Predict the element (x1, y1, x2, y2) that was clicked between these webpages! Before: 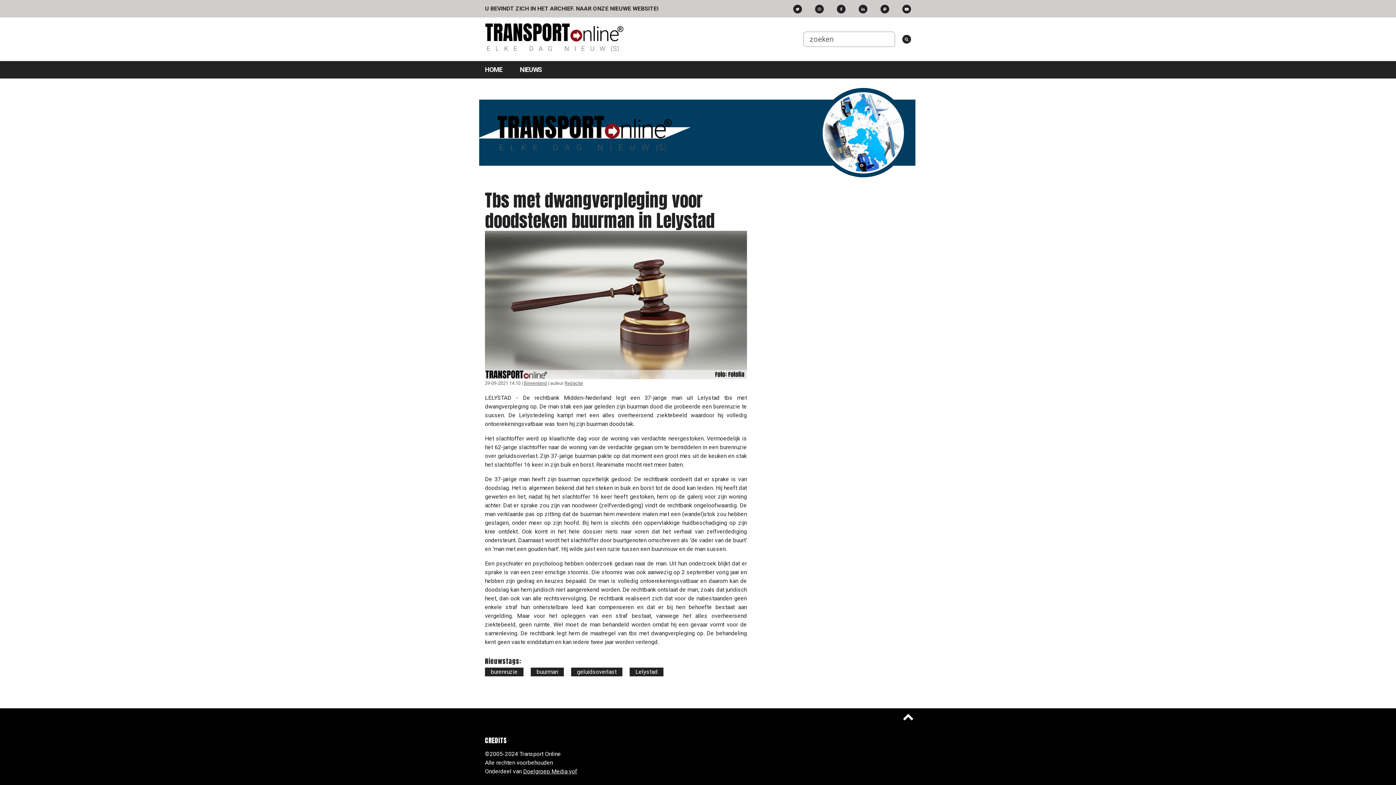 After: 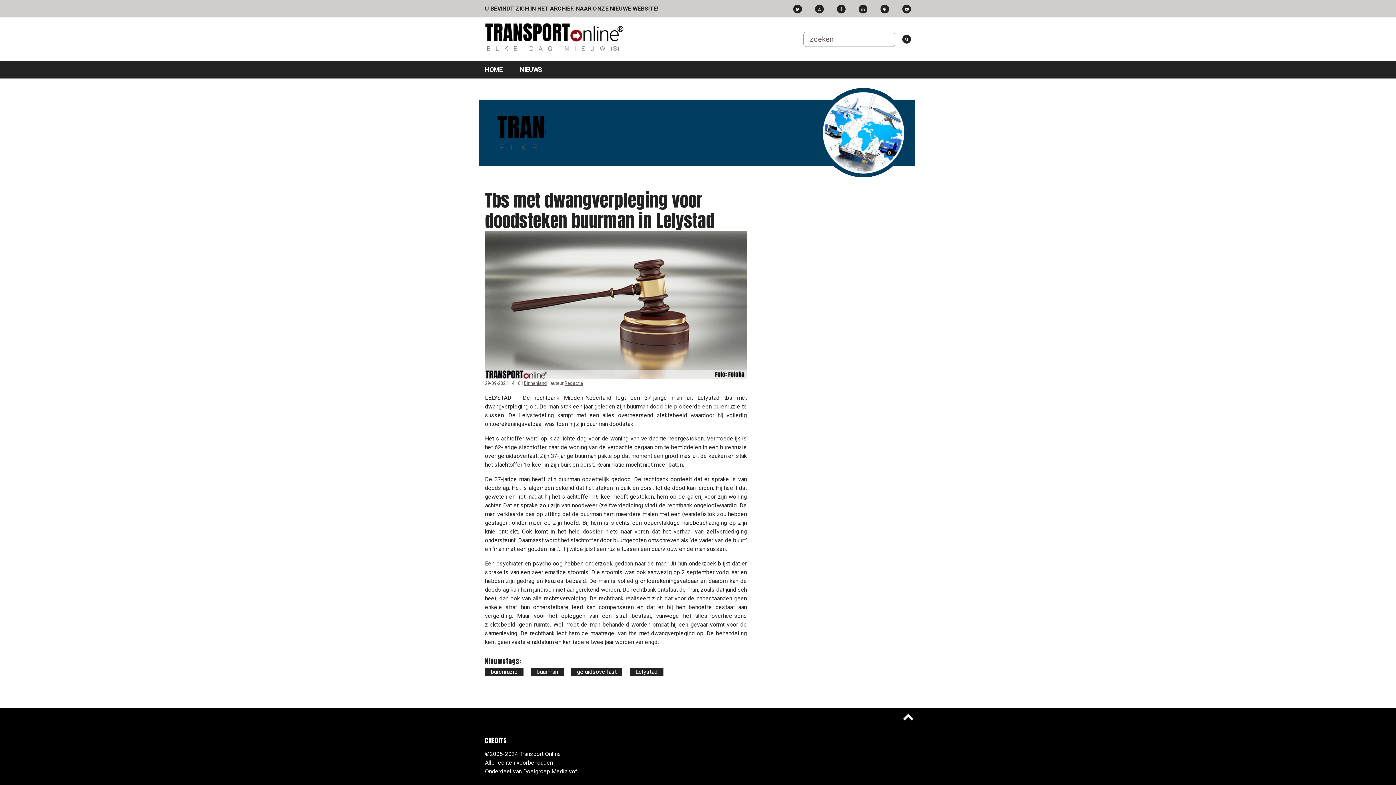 Action: bbox: (858, 4, 867, 13)